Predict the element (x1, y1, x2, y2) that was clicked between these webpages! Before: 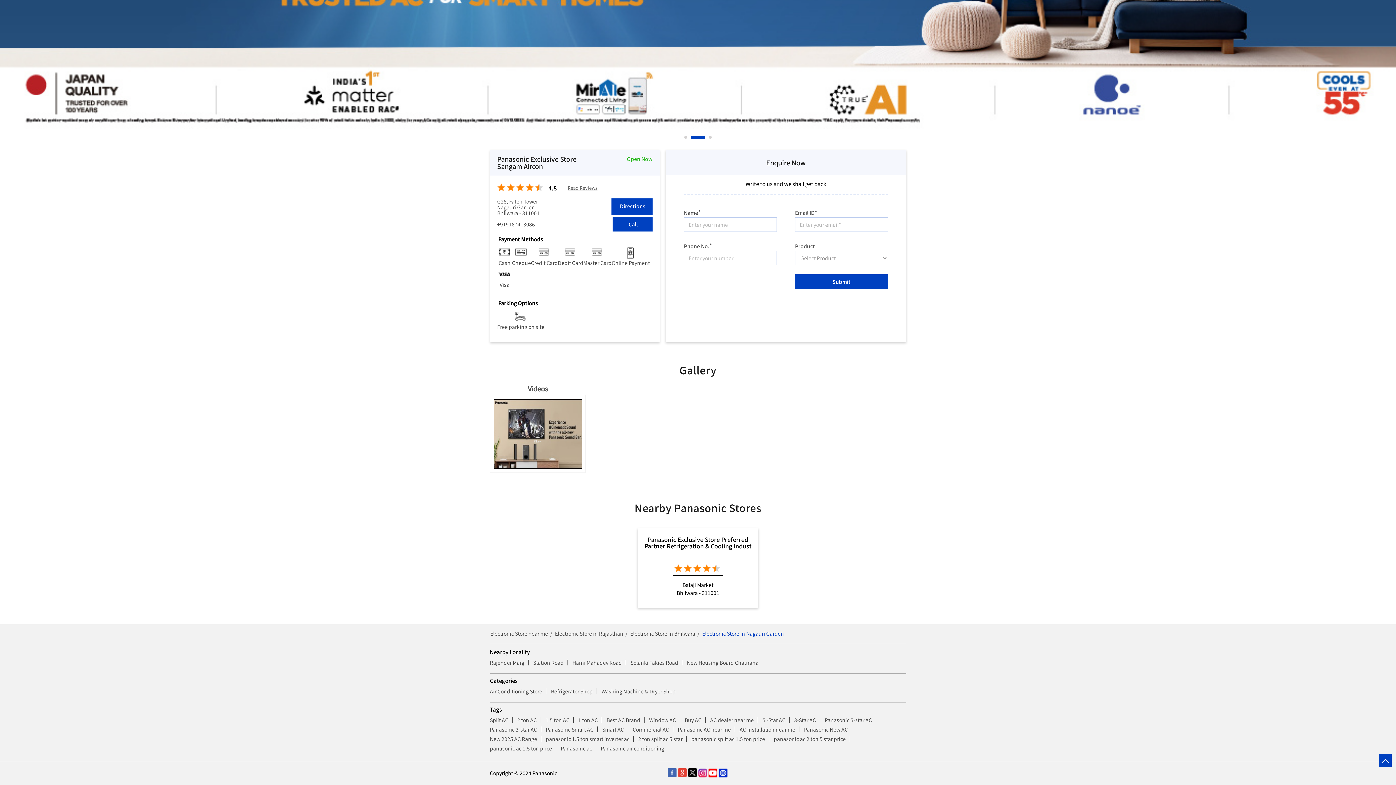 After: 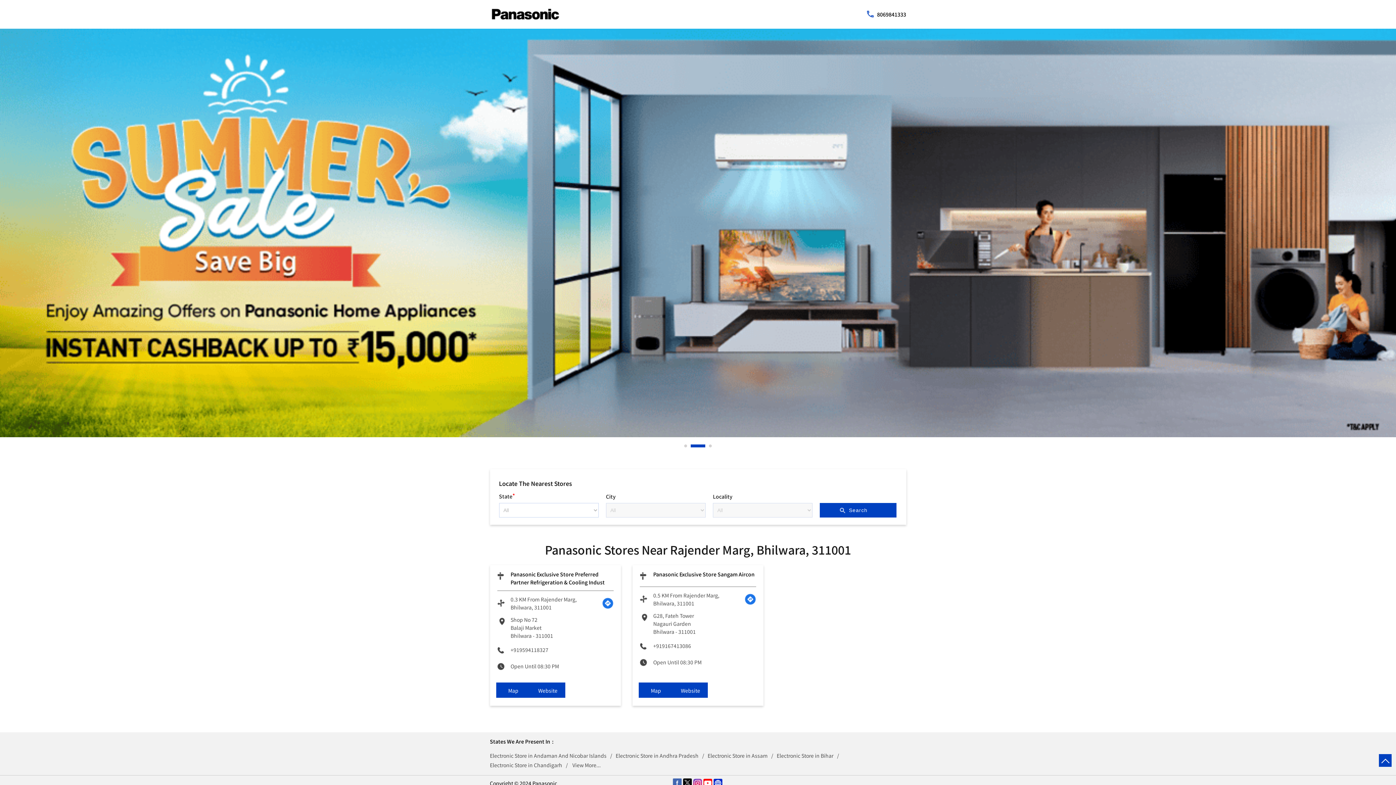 Action: bbox: (490, 659, 524, 666) label: Rajender Marg